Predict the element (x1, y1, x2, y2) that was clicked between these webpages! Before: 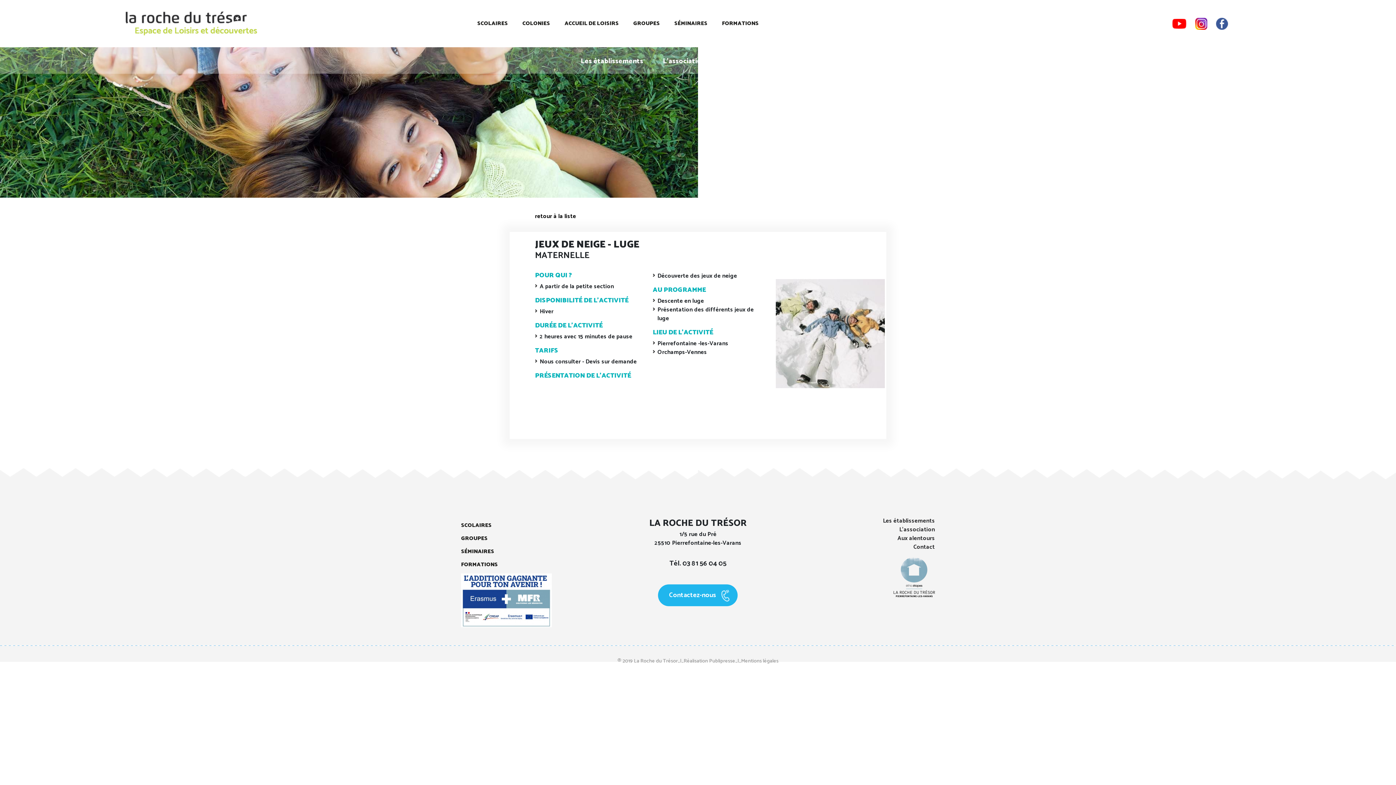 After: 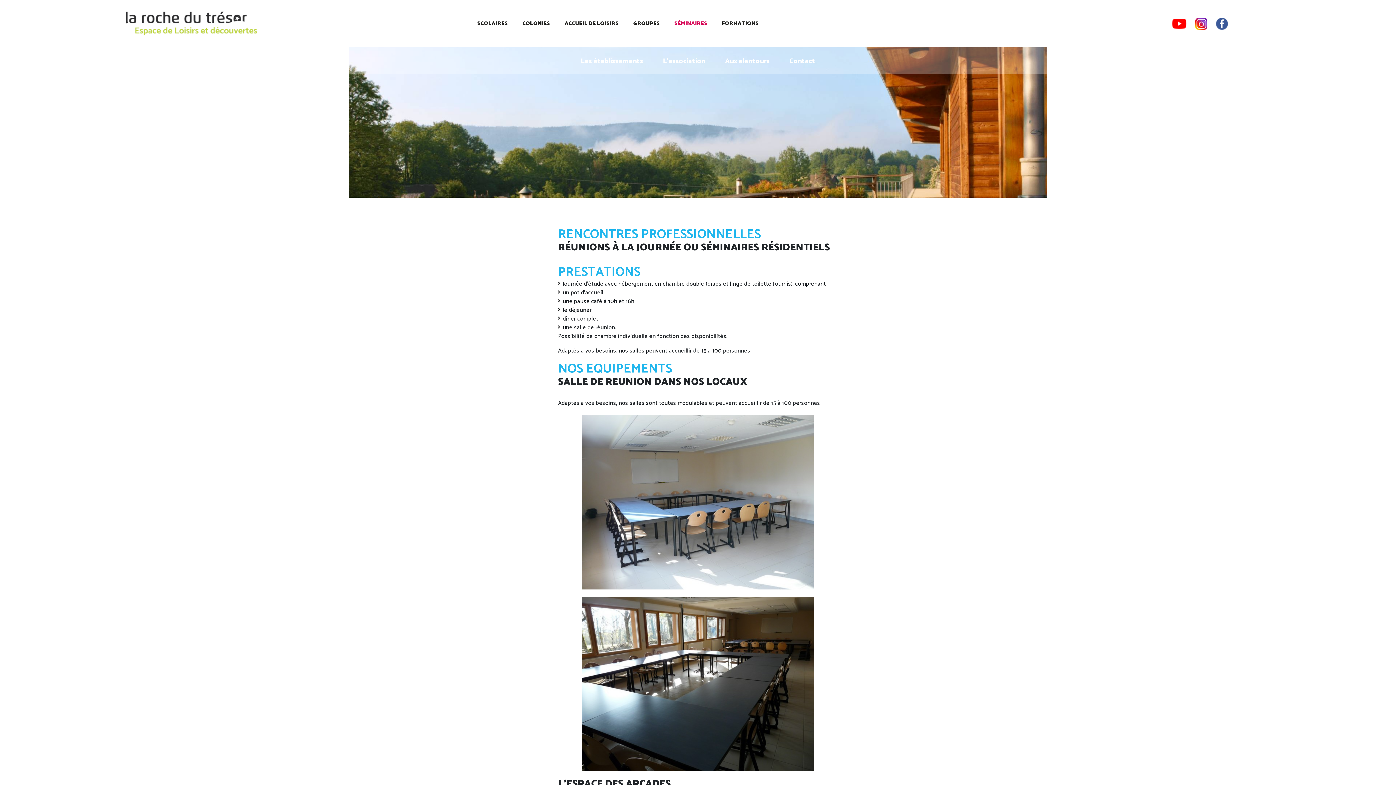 Action: bbox: (674, 18, 707, 28) label: SÉMINAIRES